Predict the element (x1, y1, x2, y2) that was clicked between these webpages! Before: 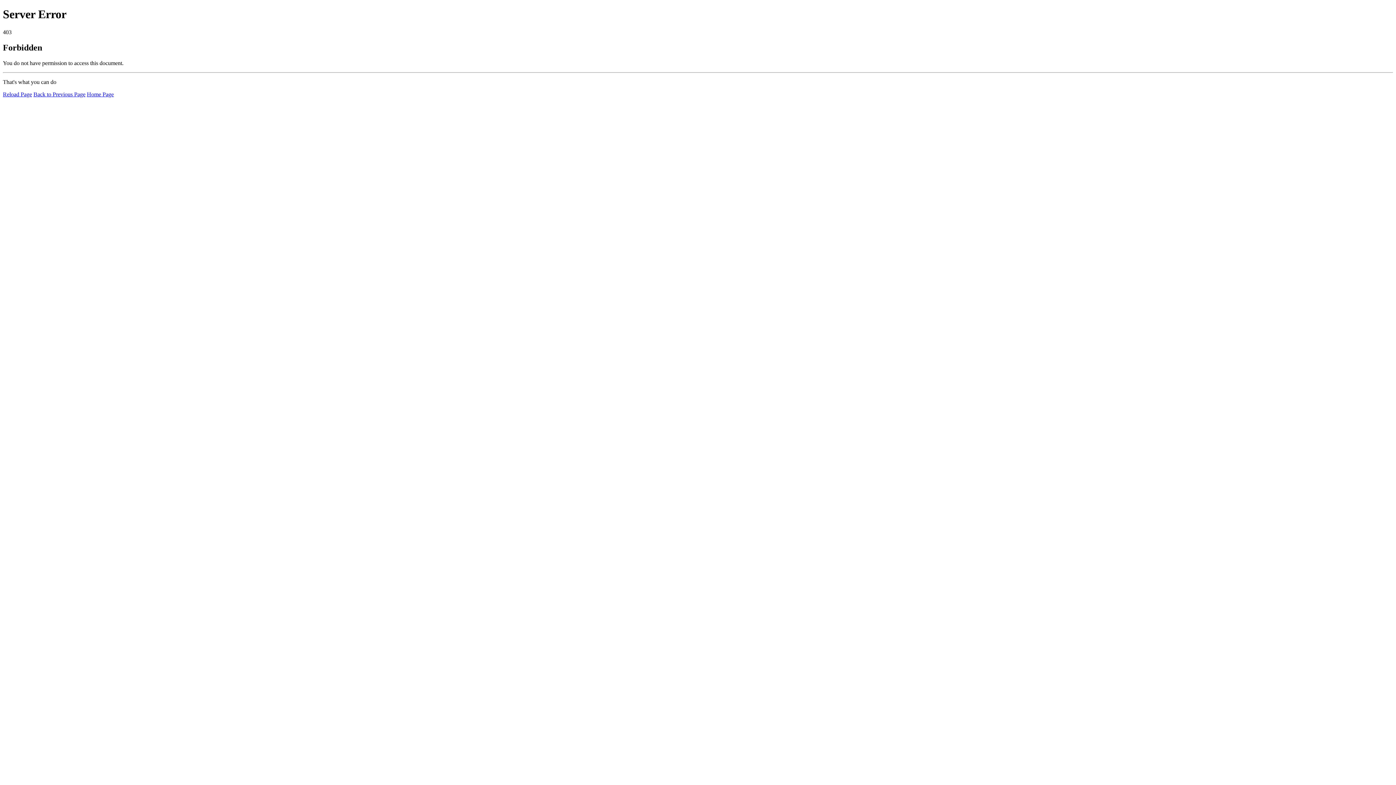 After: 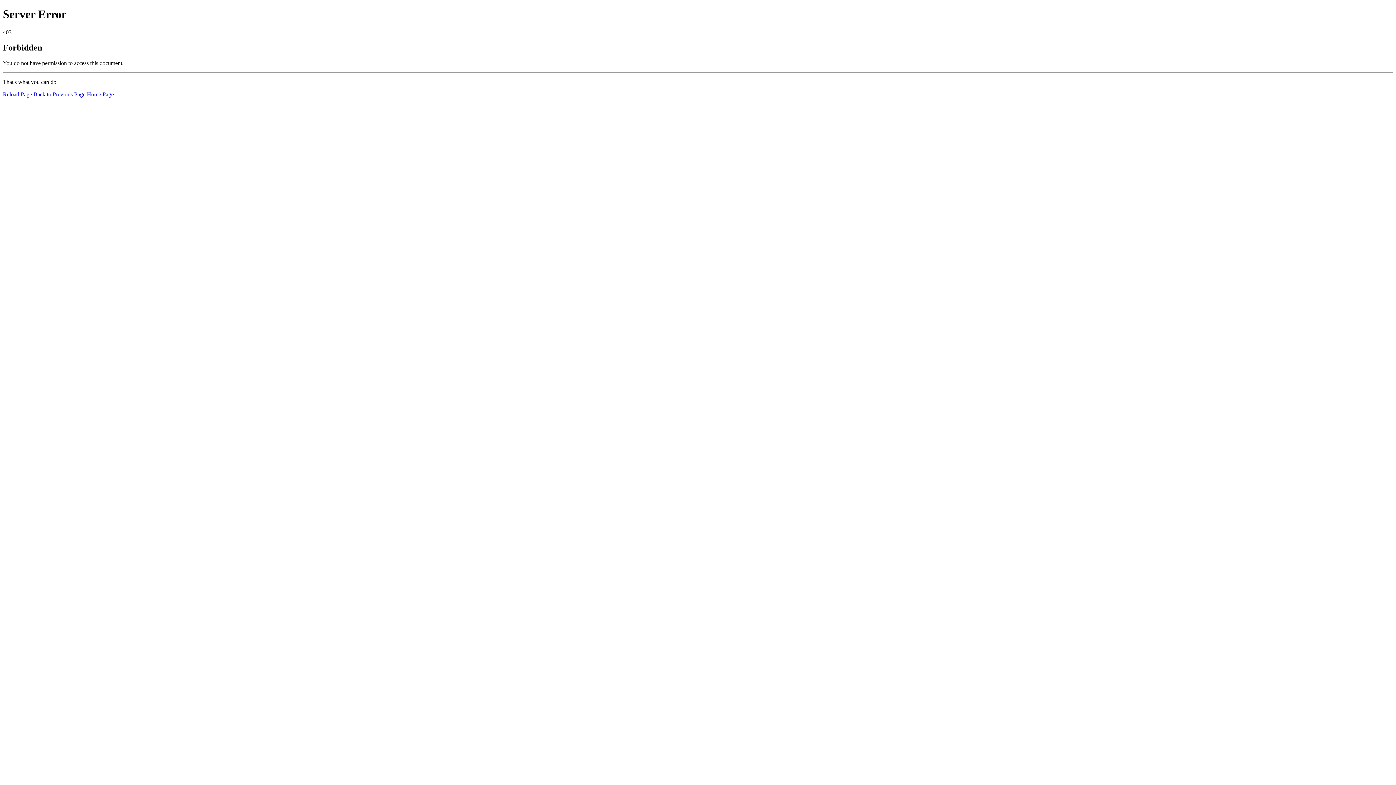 Action: label: Reload Page bbox: (2, 91, 32, 97)